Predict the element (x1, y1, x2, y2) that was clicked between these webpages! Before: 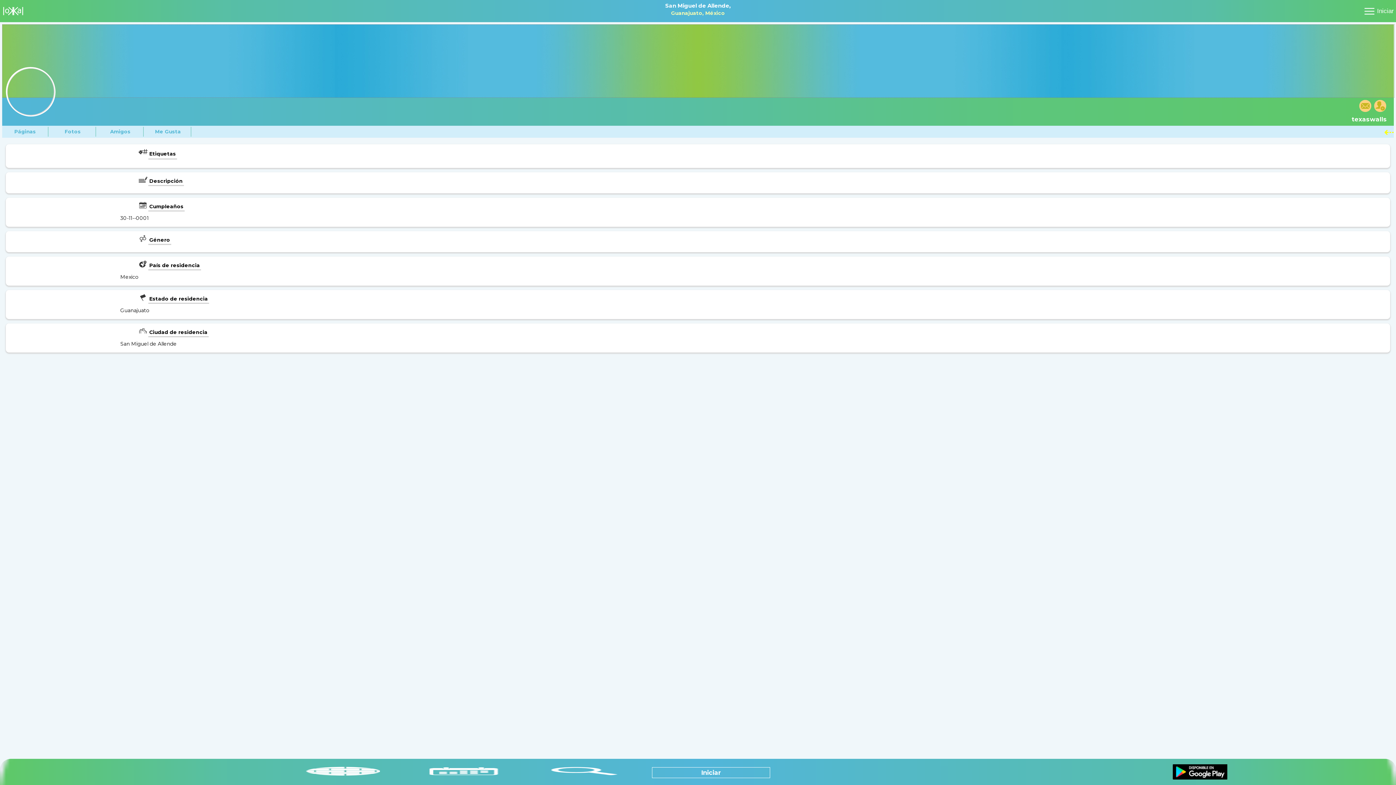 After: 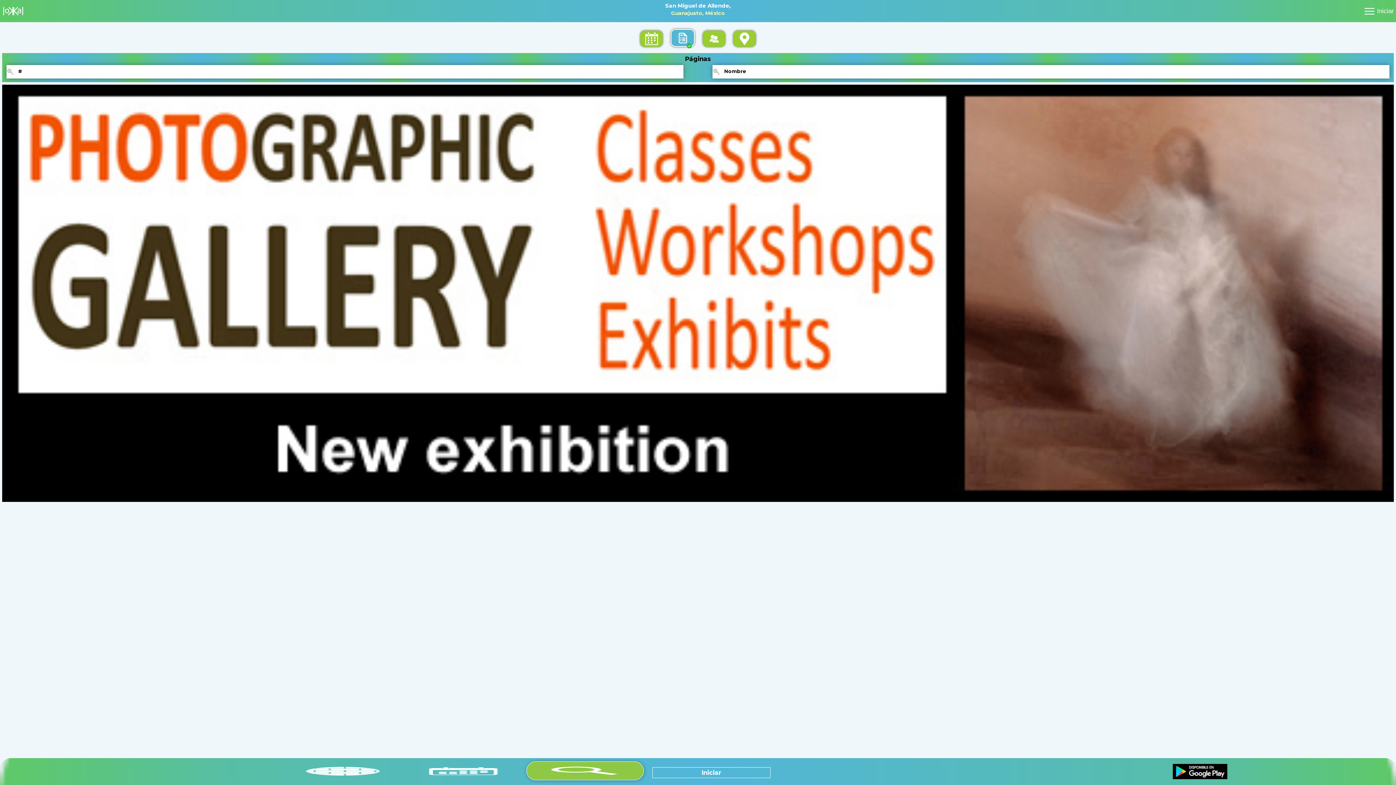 Action: bbox: (526, 762, 643, 780)